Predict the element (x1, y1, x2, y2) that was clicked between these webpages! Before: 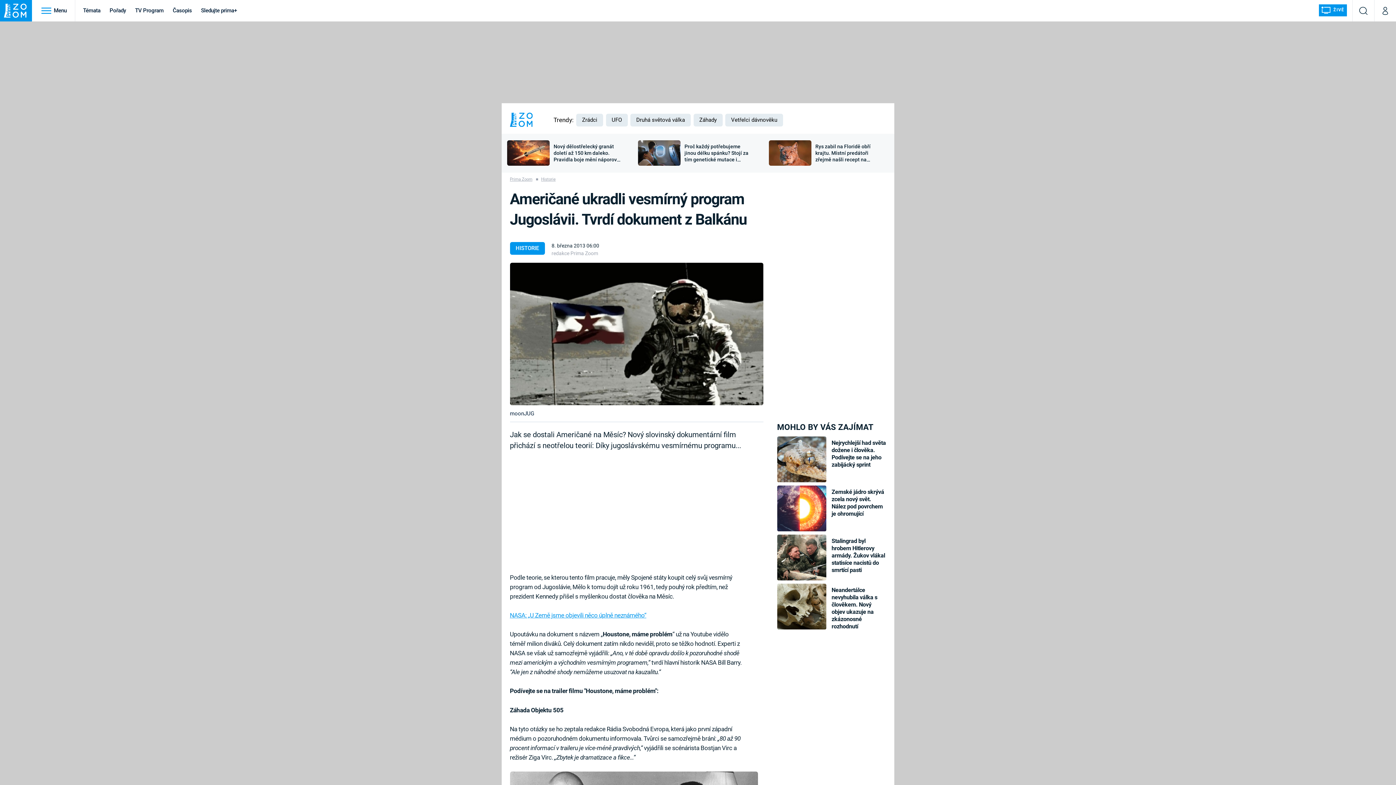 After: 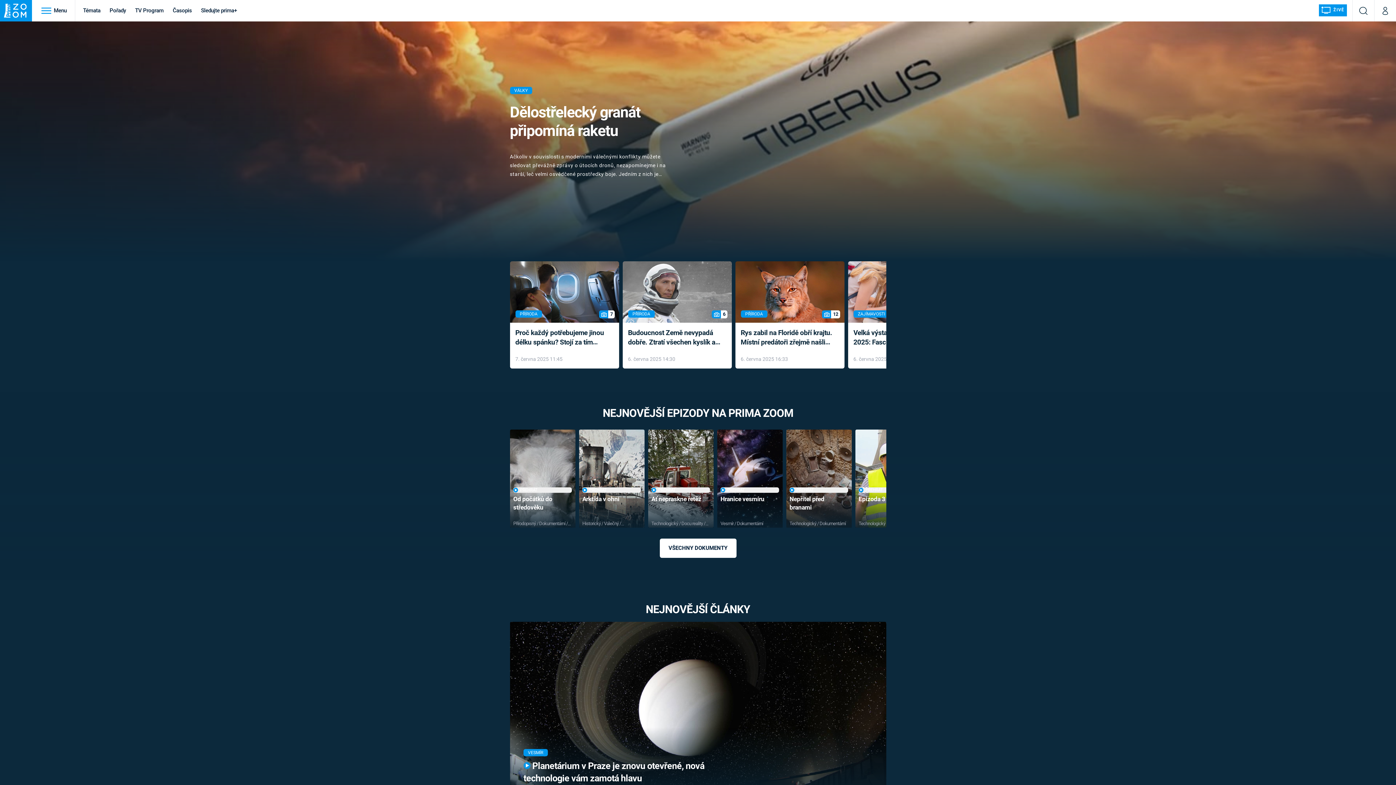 Action: bbox: (0, 0, 31, 21)